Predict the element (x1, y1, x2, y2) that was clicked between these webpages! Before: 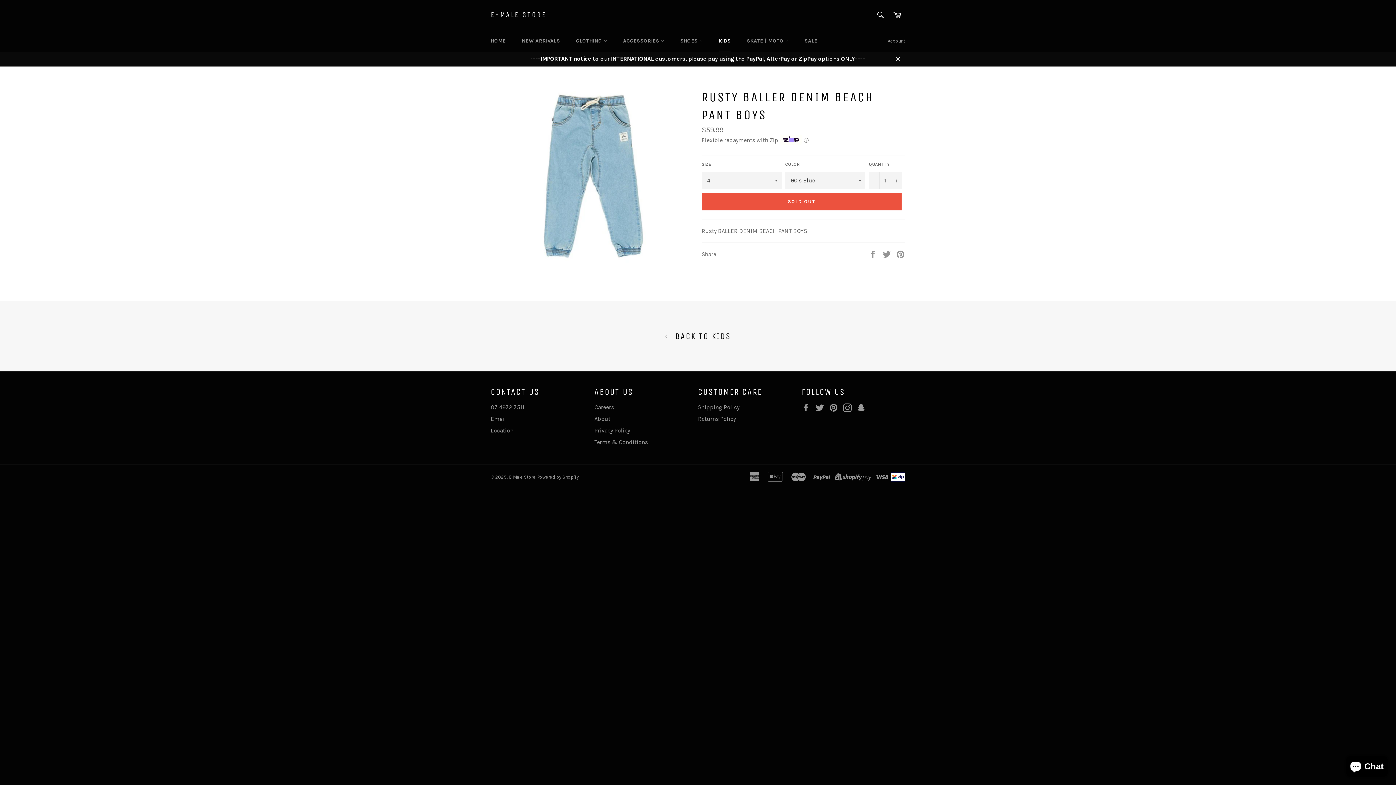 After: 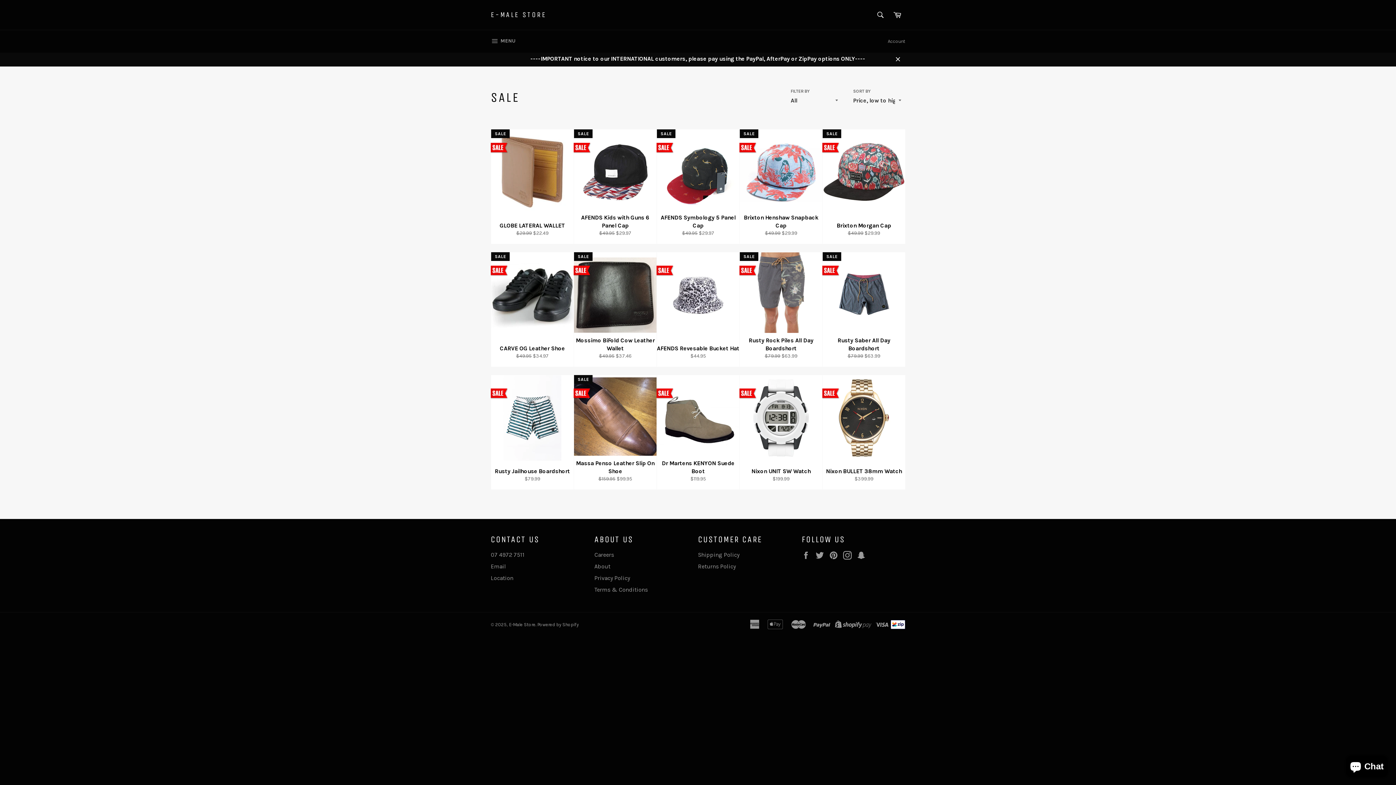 Action: bbox: (797, 30, 824, 51) label: SALE